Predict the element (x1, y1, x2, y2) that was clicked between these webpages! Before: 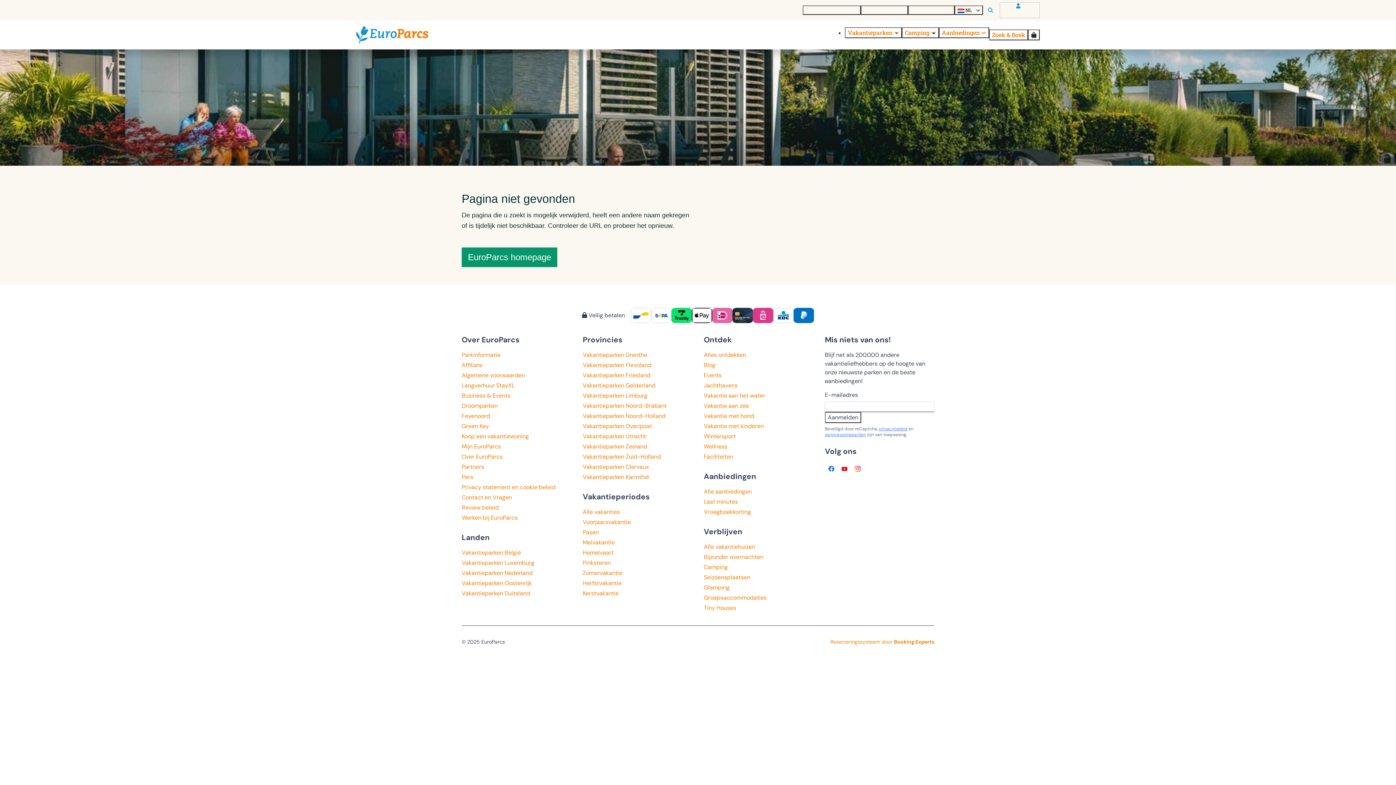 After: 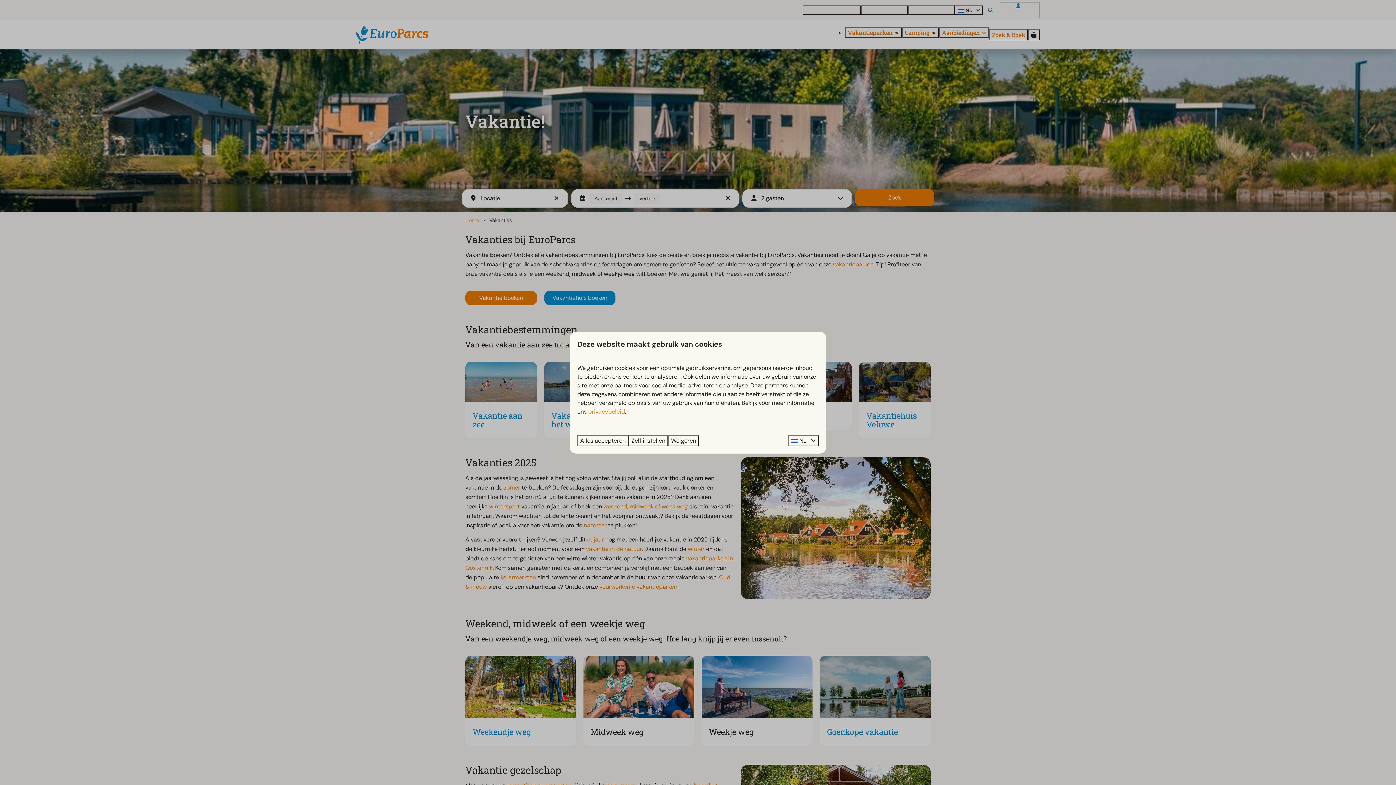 Action: bbox: (582, 508, 620, 516) label: Alle vakanties